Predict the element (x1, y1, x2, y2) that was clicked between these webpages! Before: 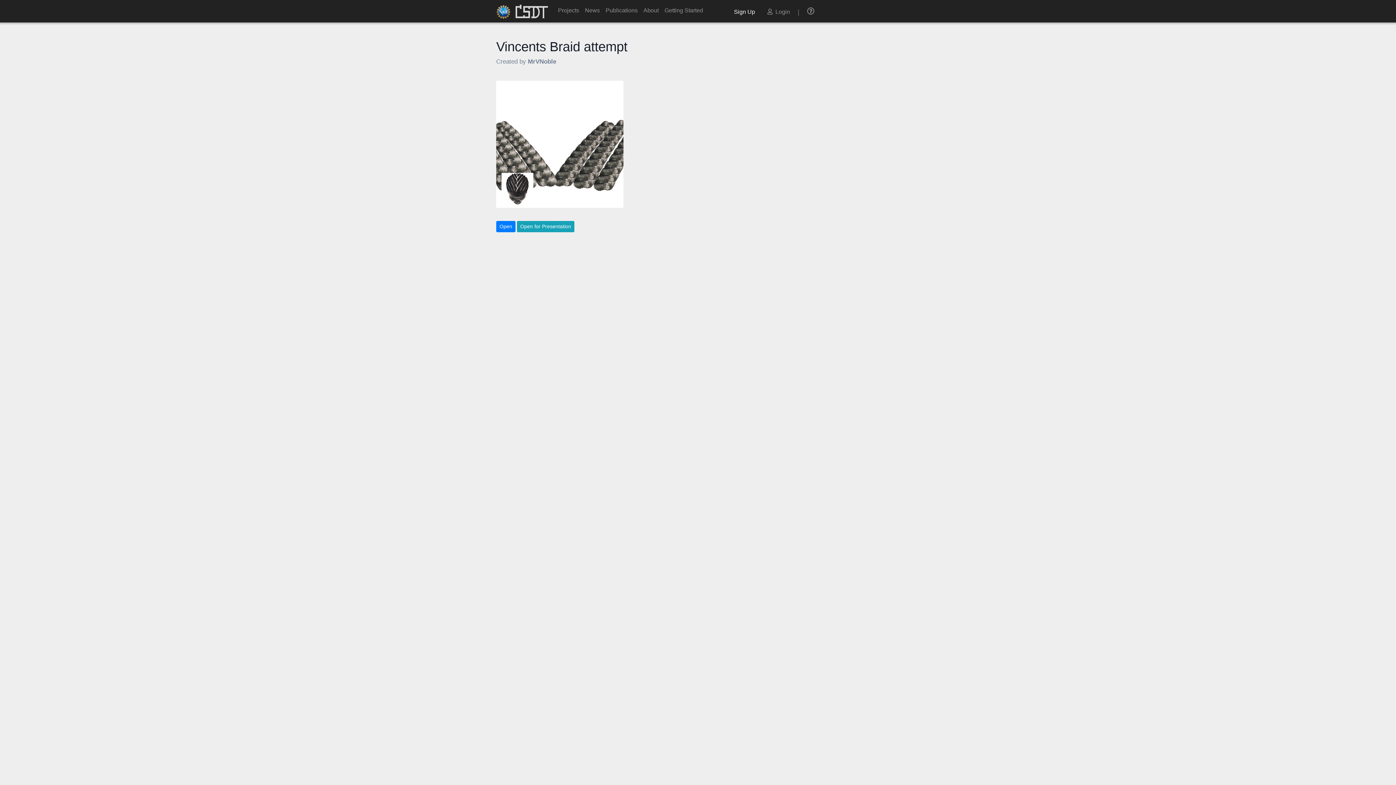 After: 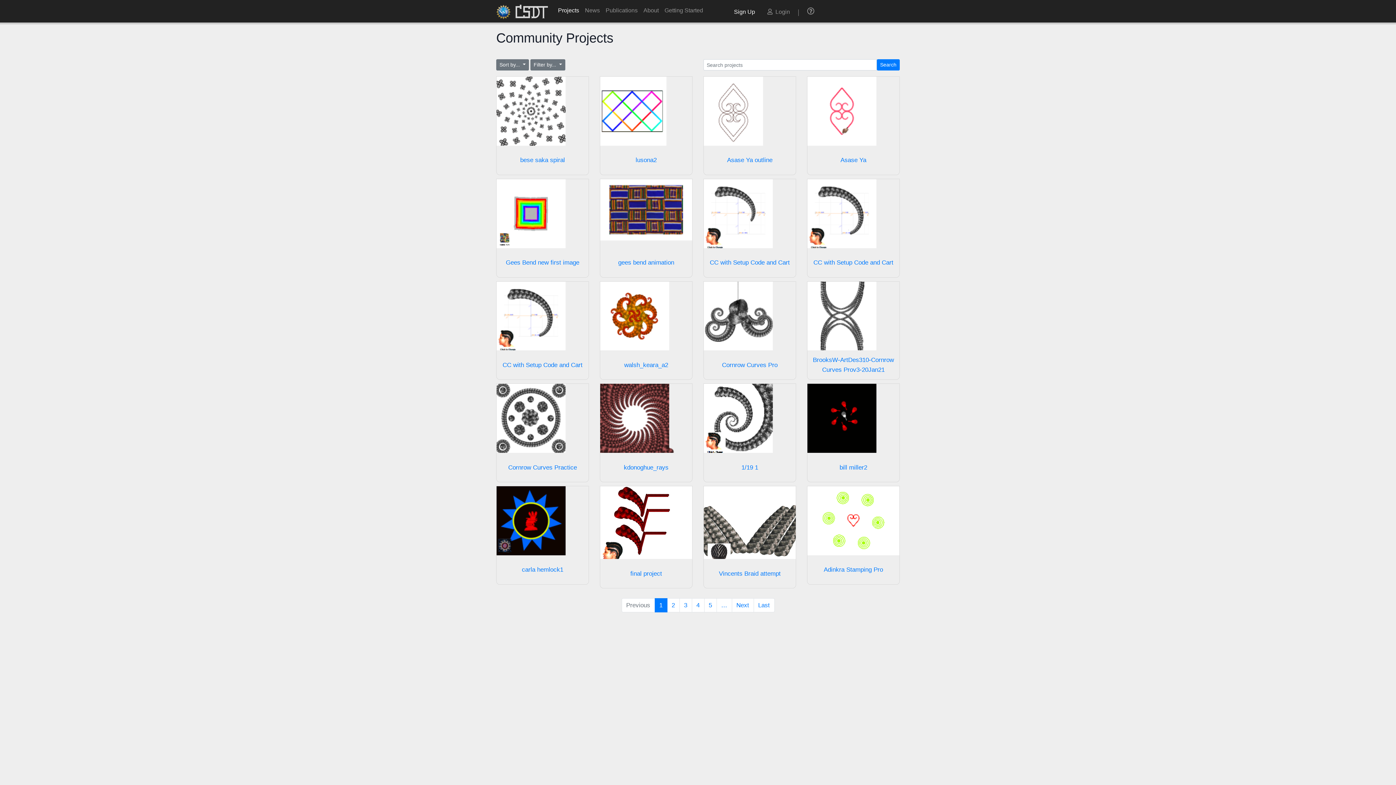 Action: bbox: (555, 3, 582, 17) label: Projects